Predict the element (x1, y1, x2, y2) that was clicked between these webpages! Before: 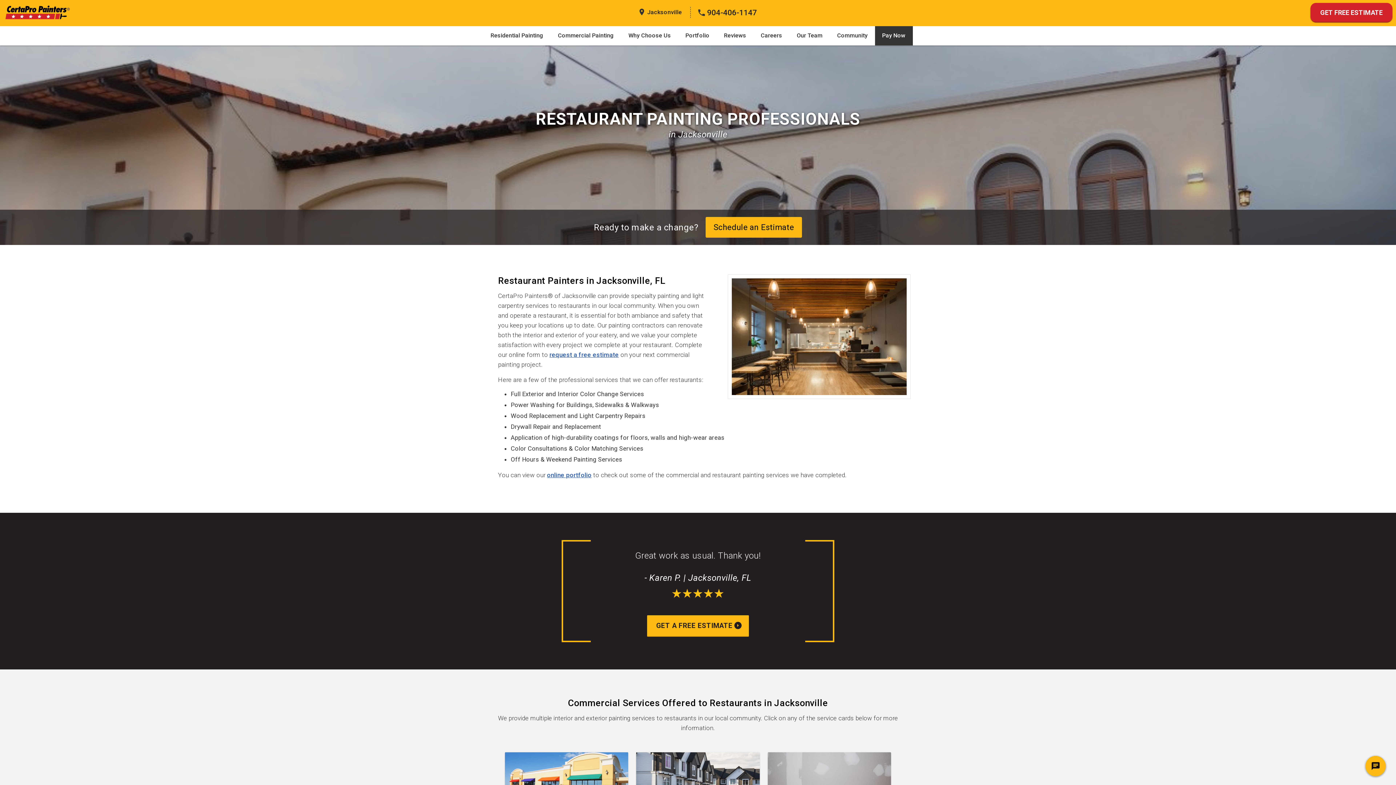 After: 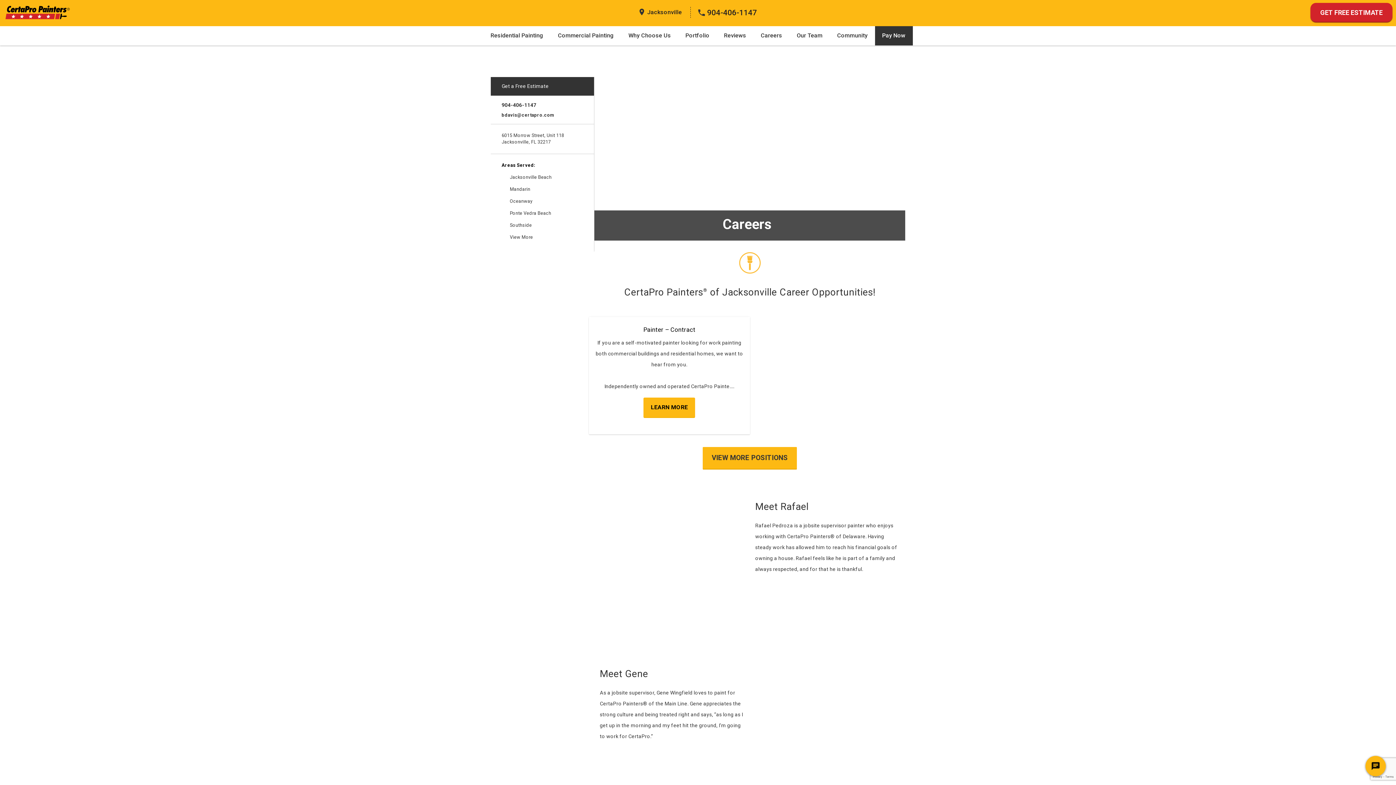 Action: label: Careers bbox: (753, 26, 789, 45)